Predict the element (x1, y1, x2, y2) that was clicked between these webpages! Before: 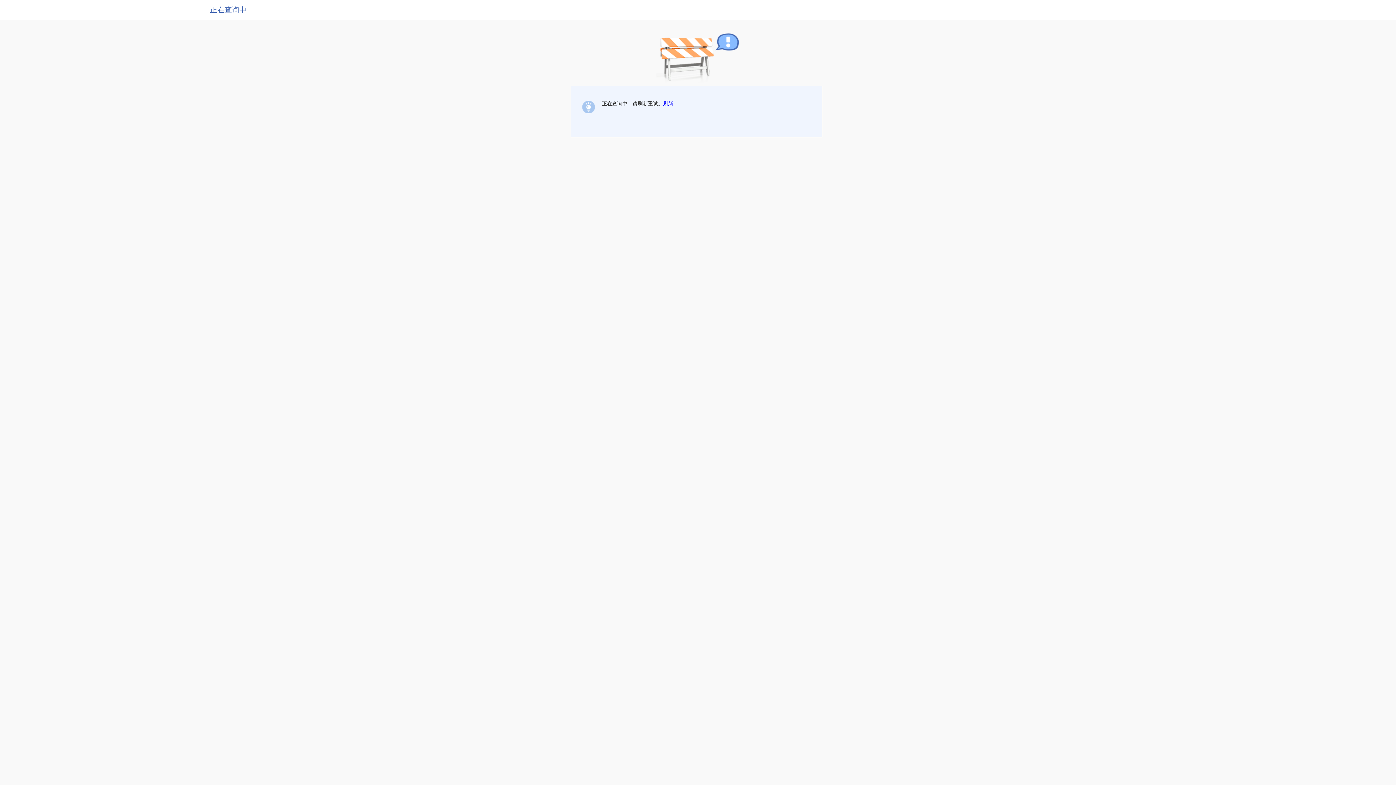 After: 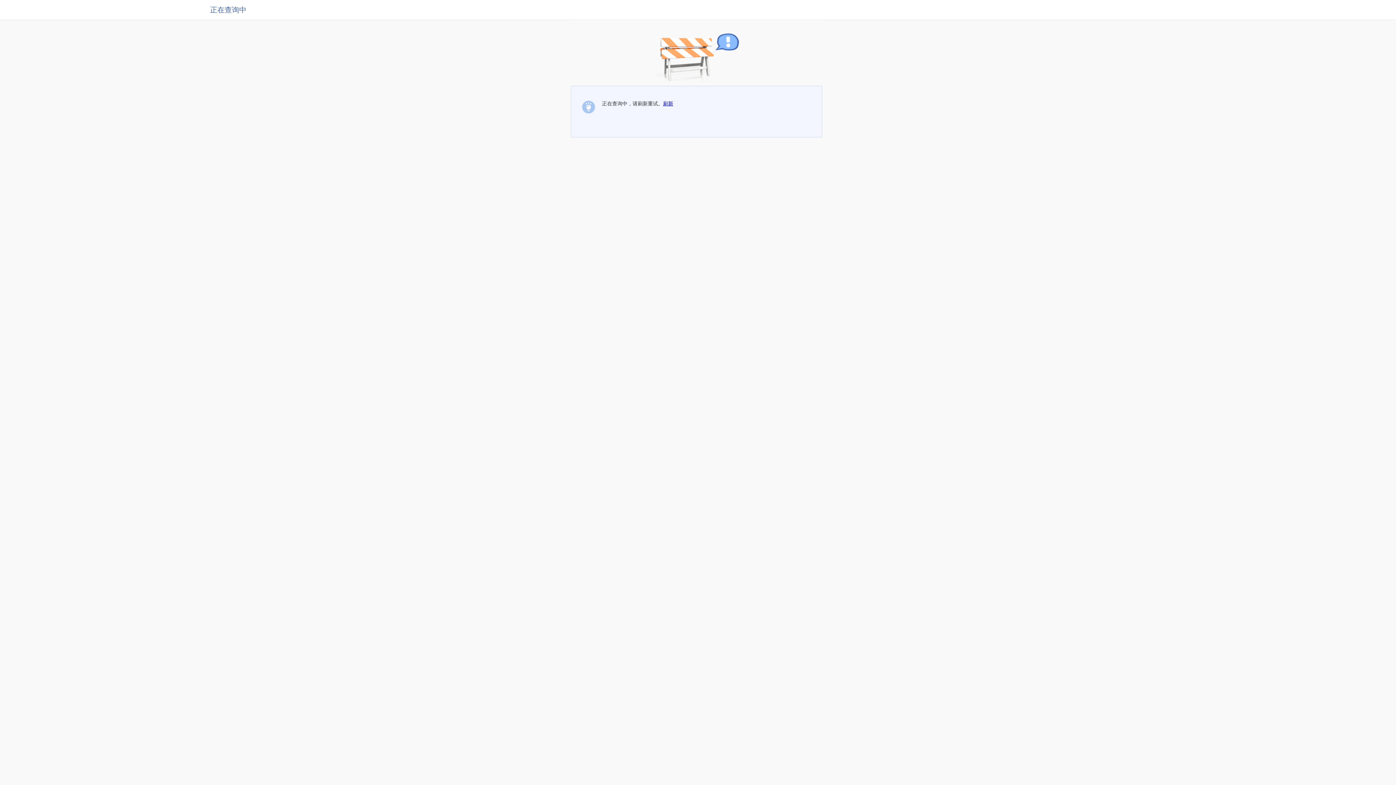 Action: bbox: (663, 100, 673, 106) label: 刷新